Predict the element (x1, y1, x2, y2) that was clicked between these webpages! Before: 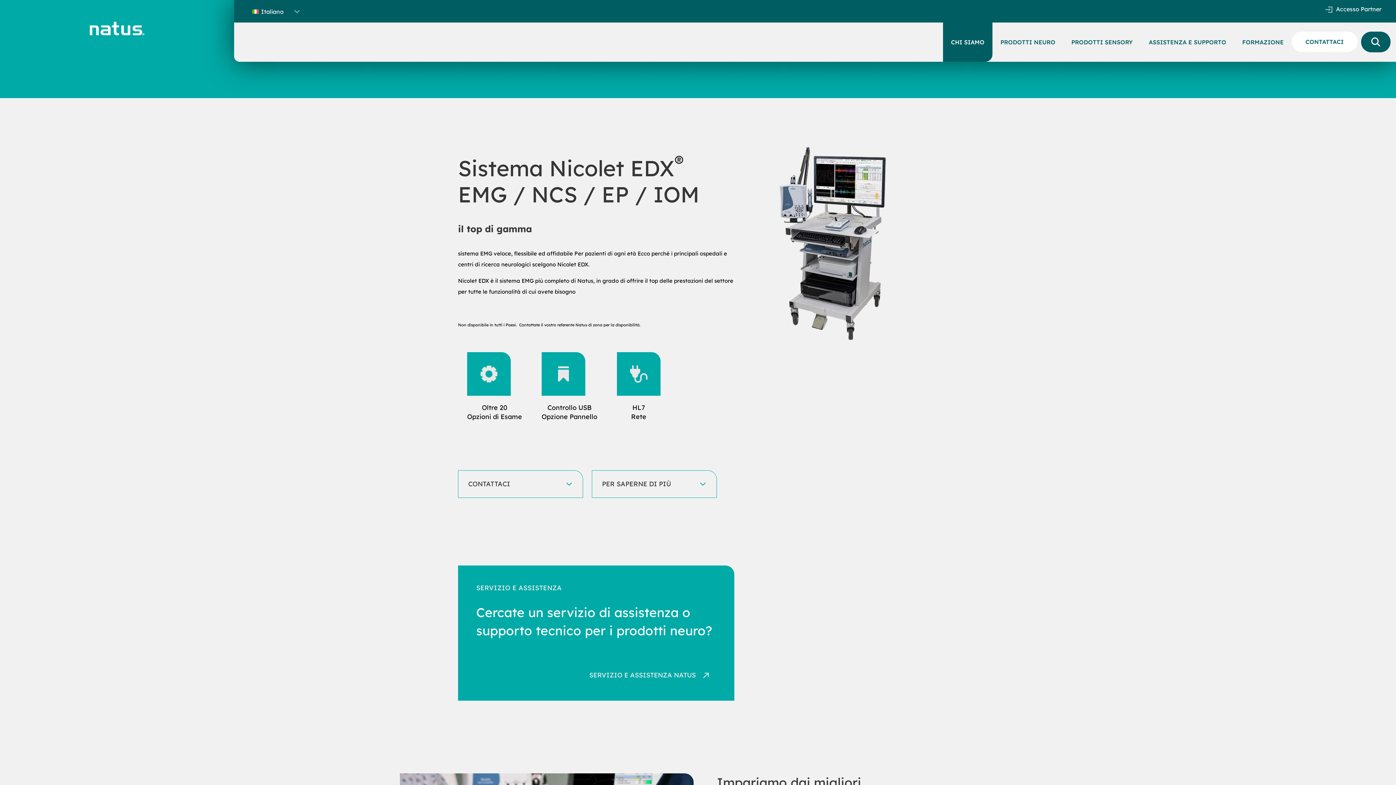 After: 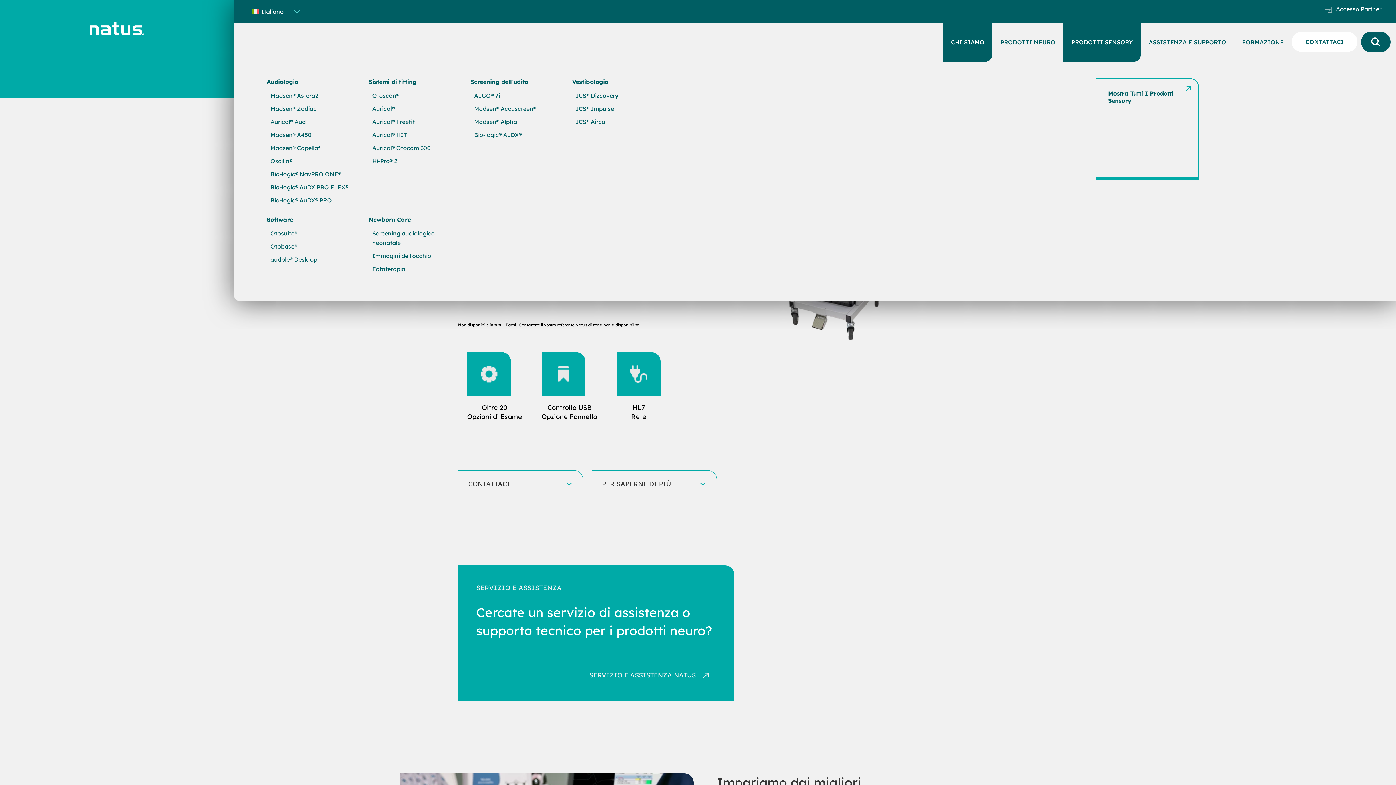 Action: bbox: (1063, 22, 1141, 61) label: PRODOTTI SENSORY